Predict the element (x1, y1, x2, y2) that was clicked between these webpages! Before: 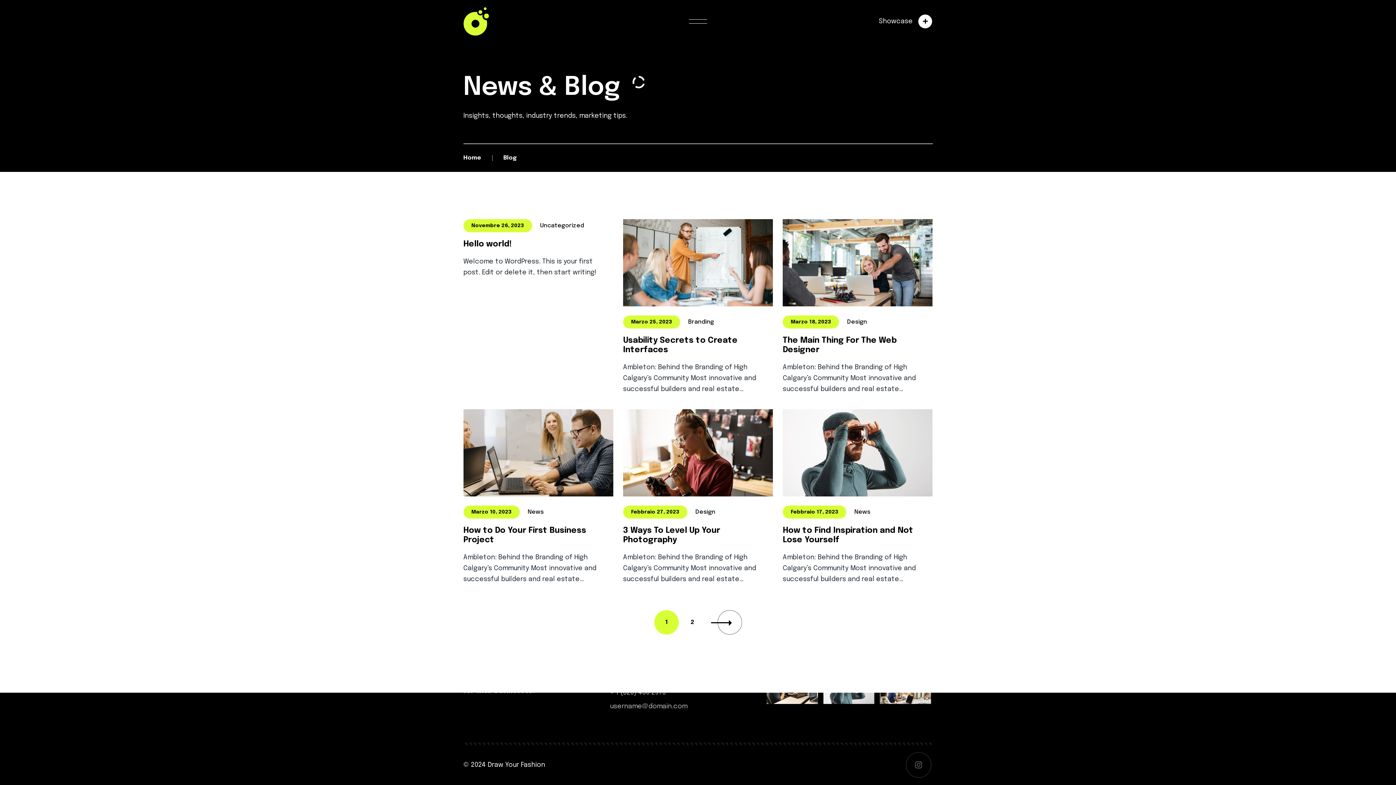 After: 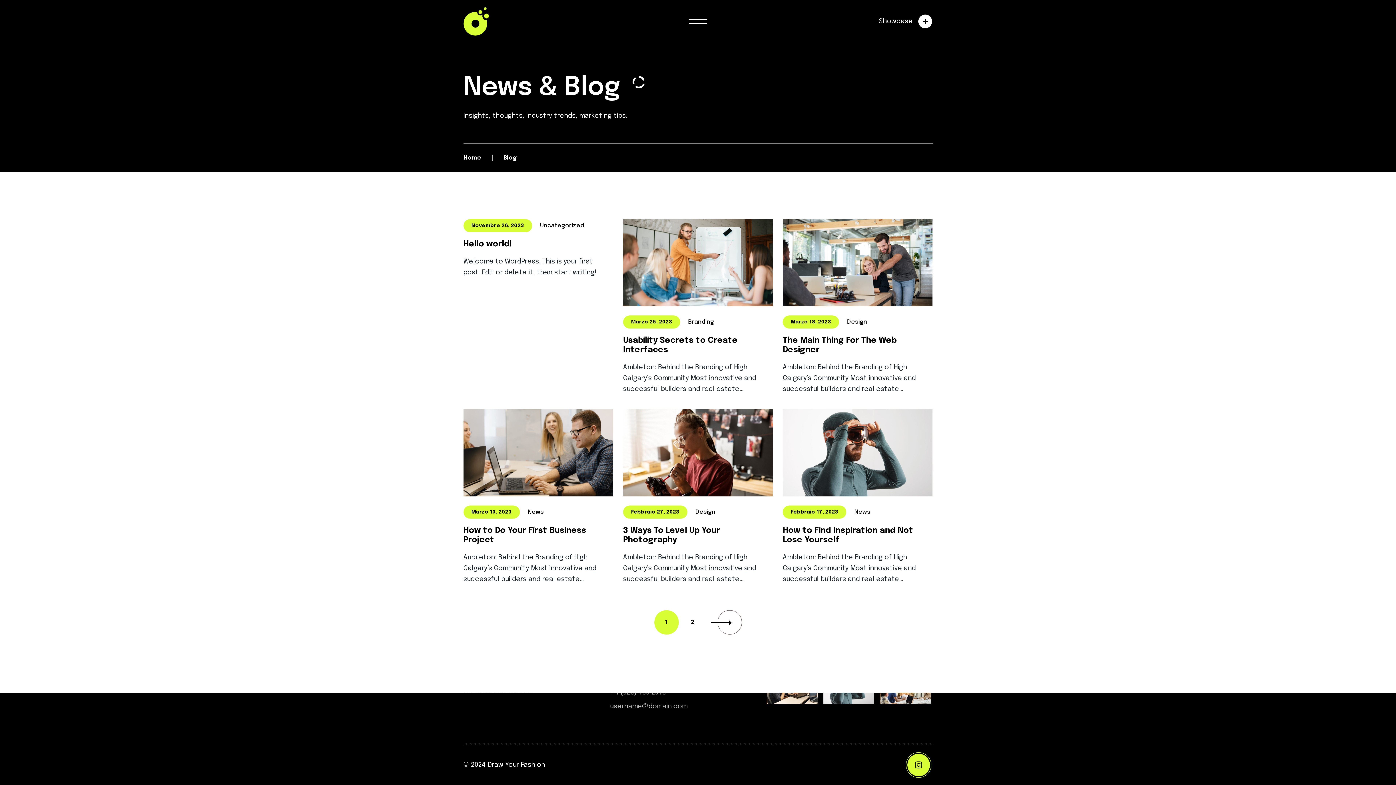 Action: bbox: (906, 752, 931, 778)